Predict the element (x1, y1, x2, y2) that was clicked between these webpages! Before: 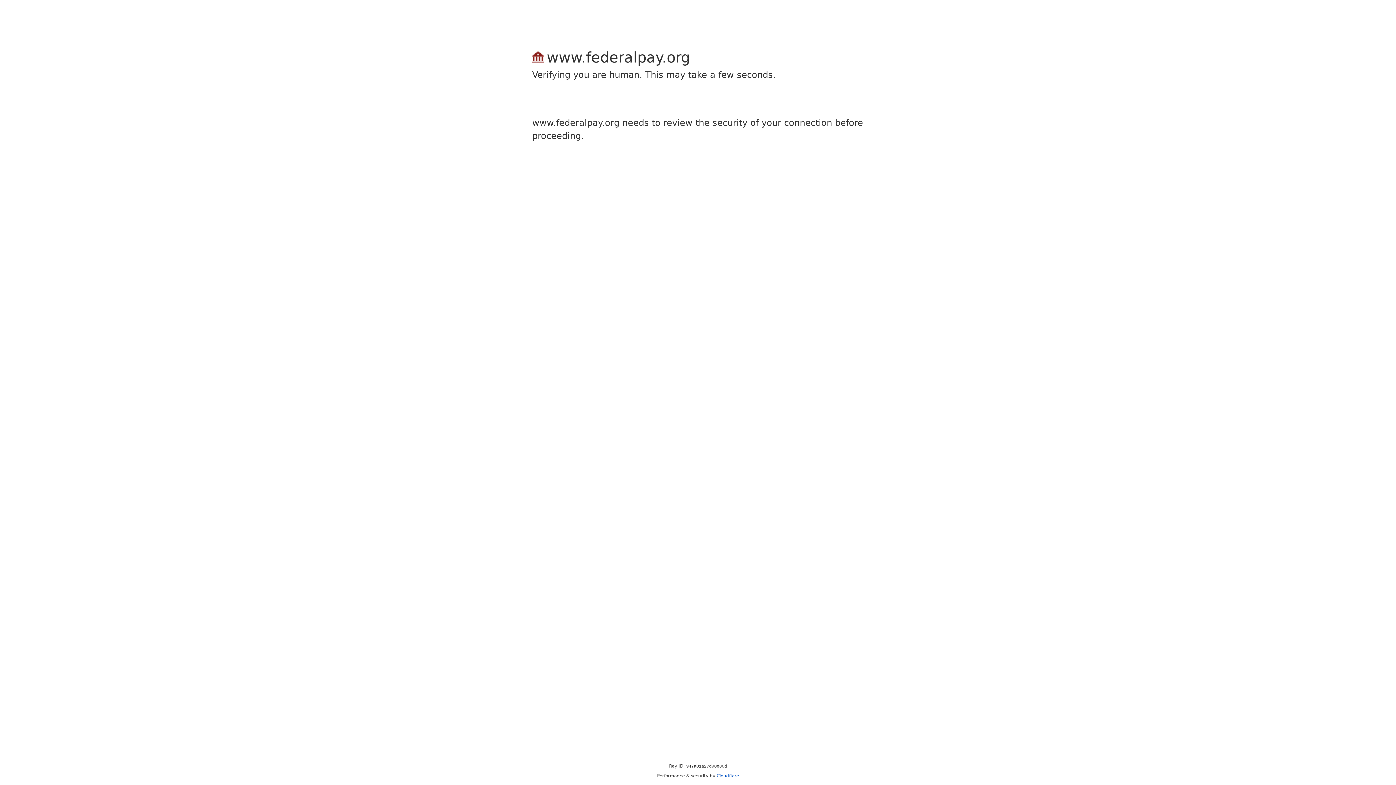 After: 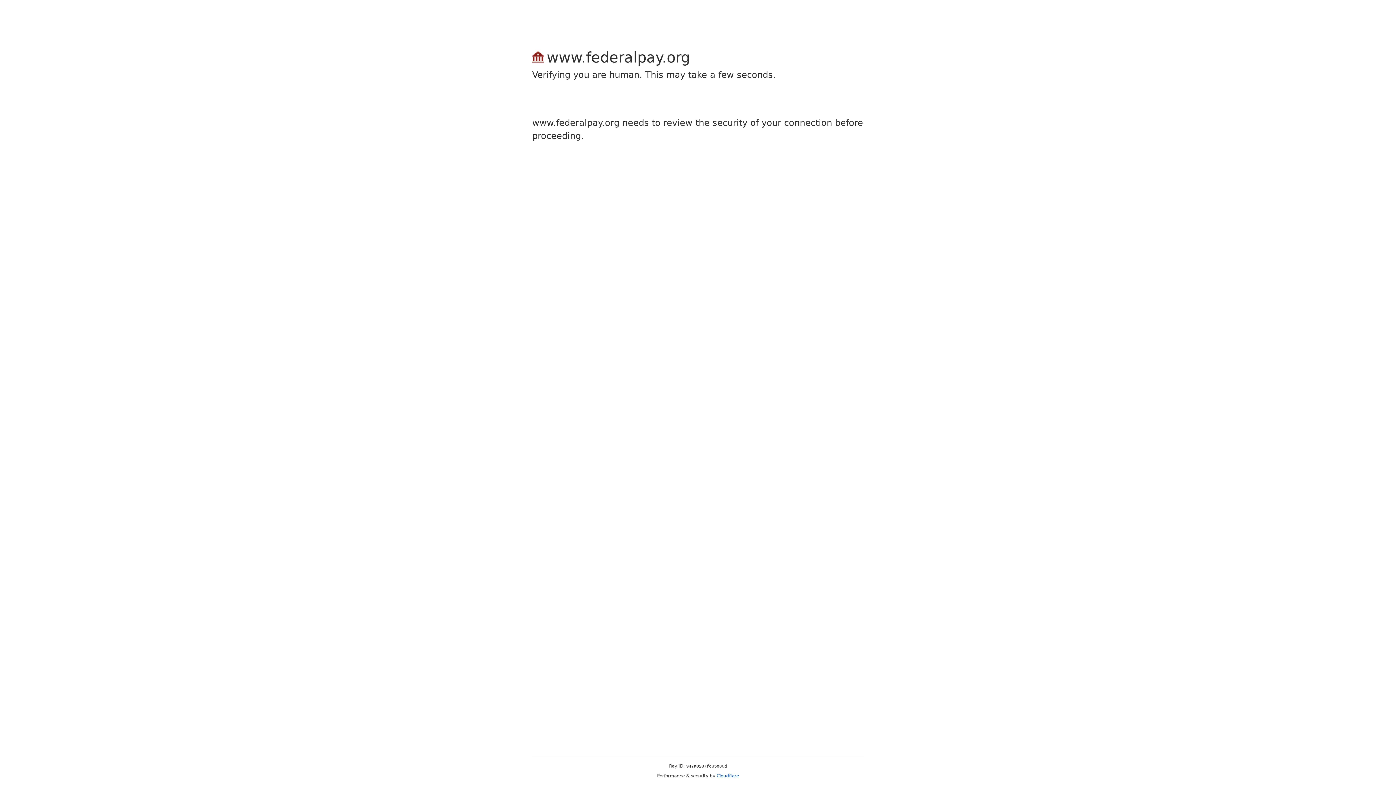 Action: label: Cloudflare bbox: (716, 773, 739, 778)